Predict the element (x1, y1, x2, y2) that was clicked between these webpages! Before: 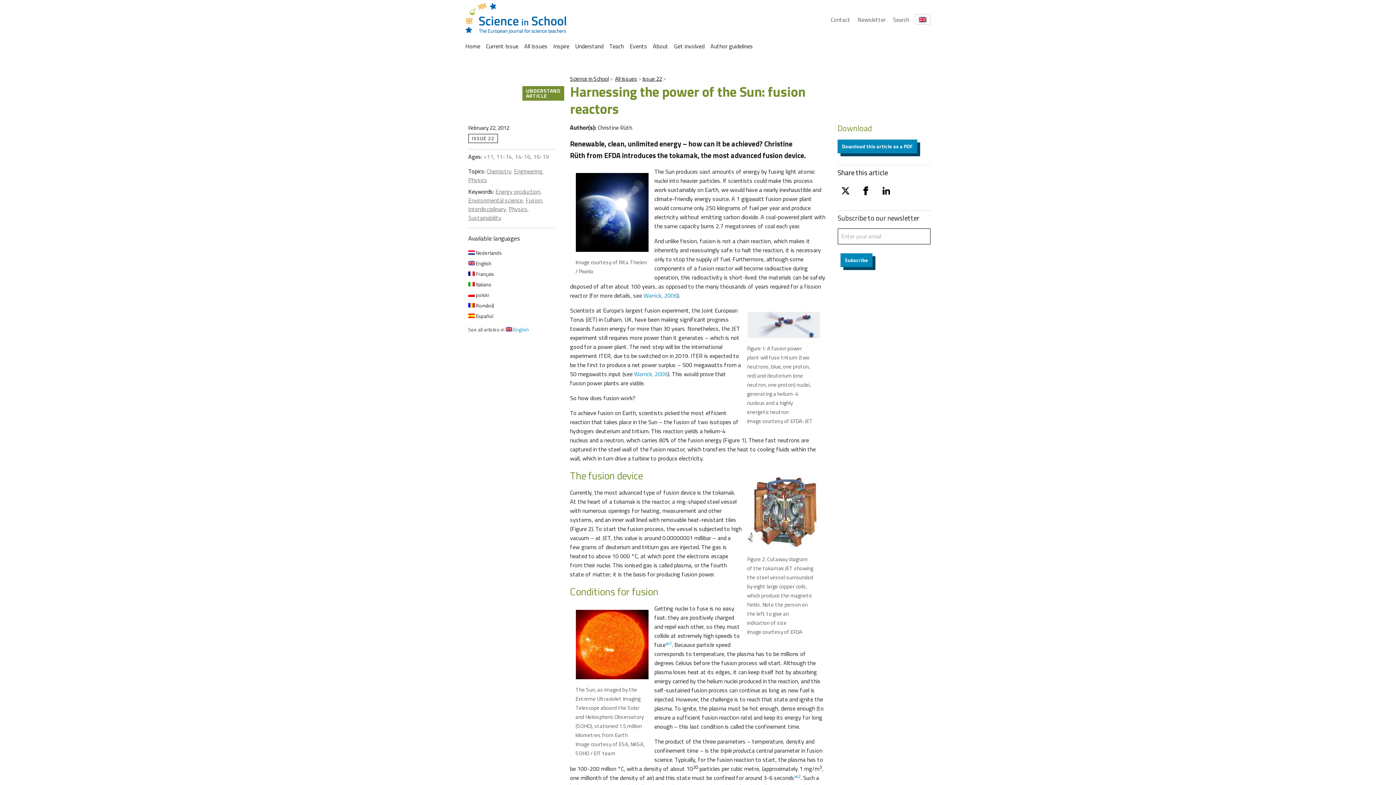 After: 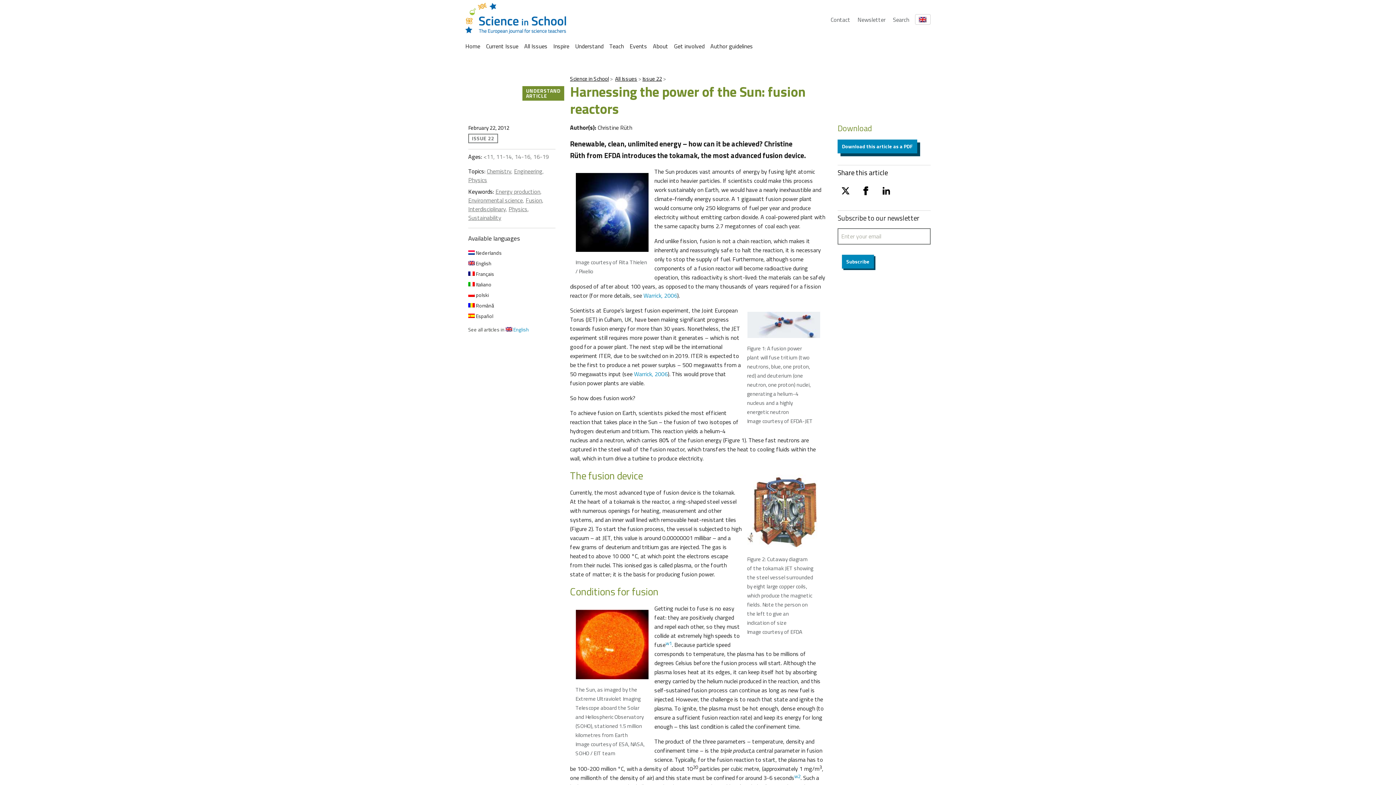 Action: label: Subscribe bbox: (840, 253, 872, 267)